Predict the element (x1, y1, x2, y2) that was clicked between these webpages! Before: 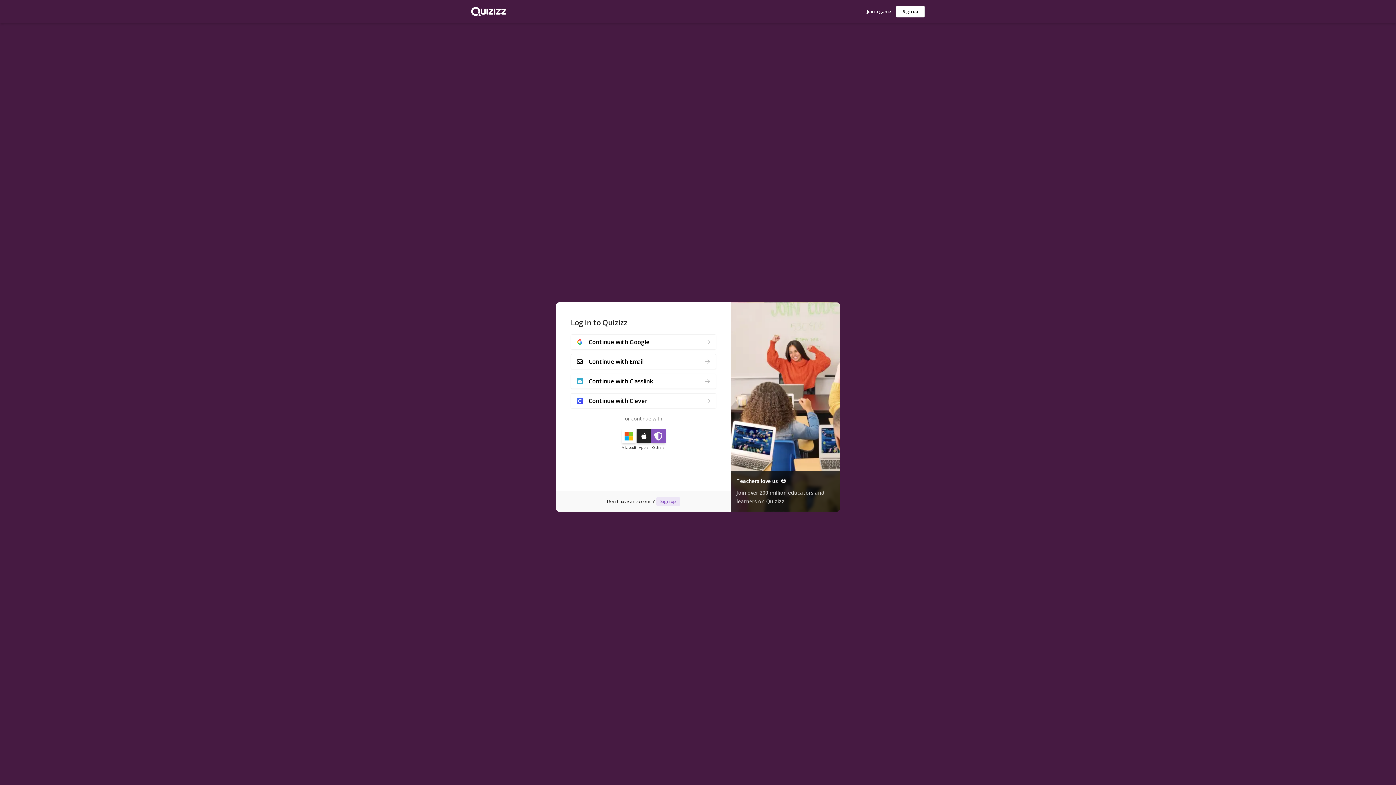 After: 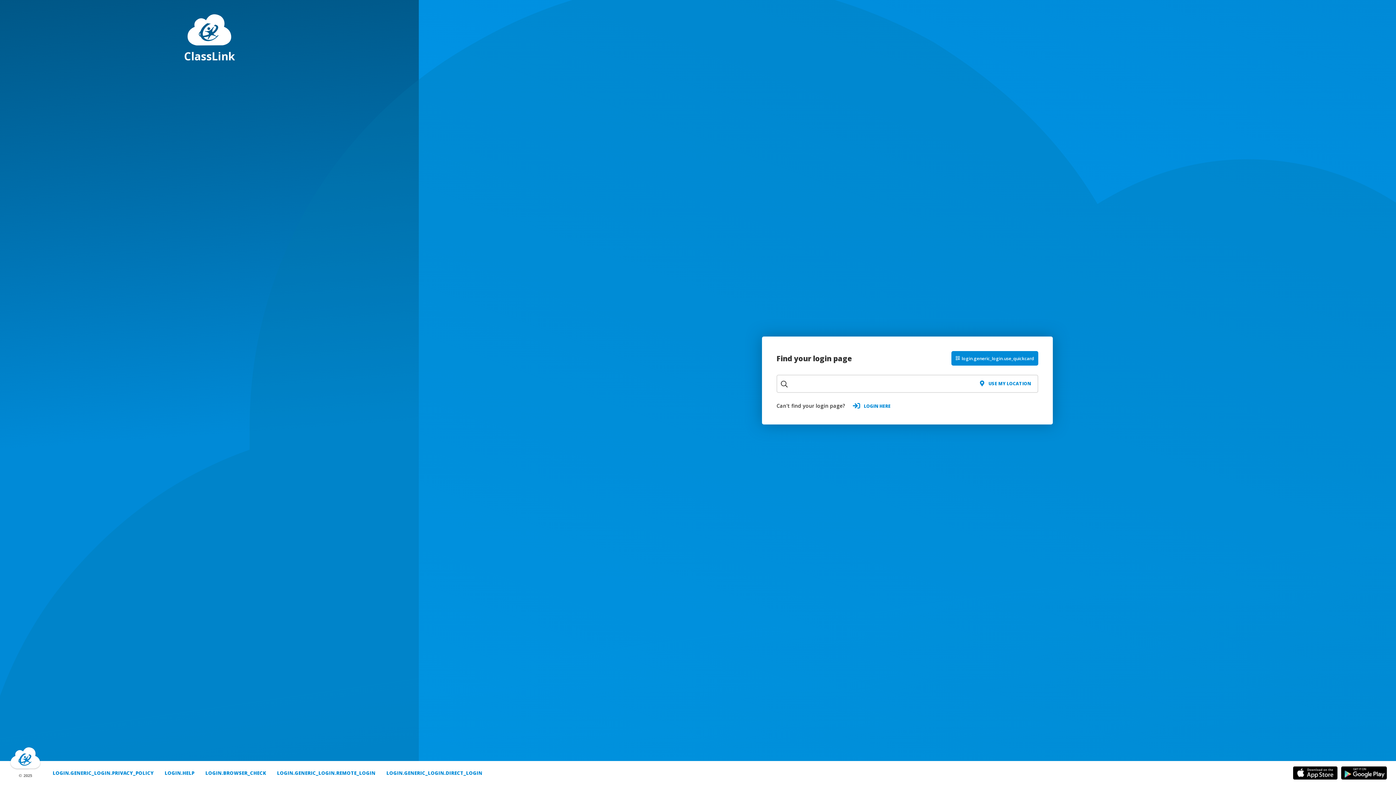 Action: bbox: (570, 373, 716, 389) label: Continue with Classlink